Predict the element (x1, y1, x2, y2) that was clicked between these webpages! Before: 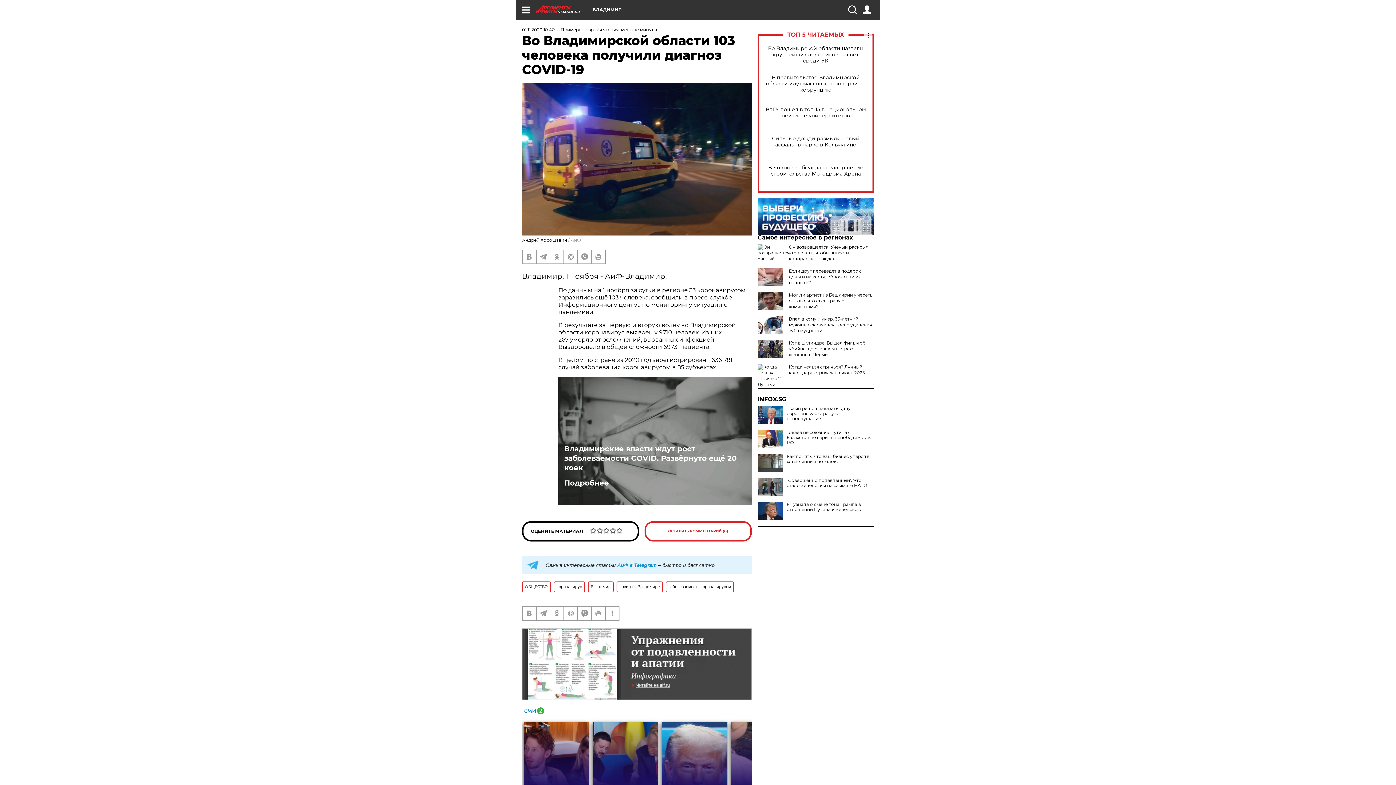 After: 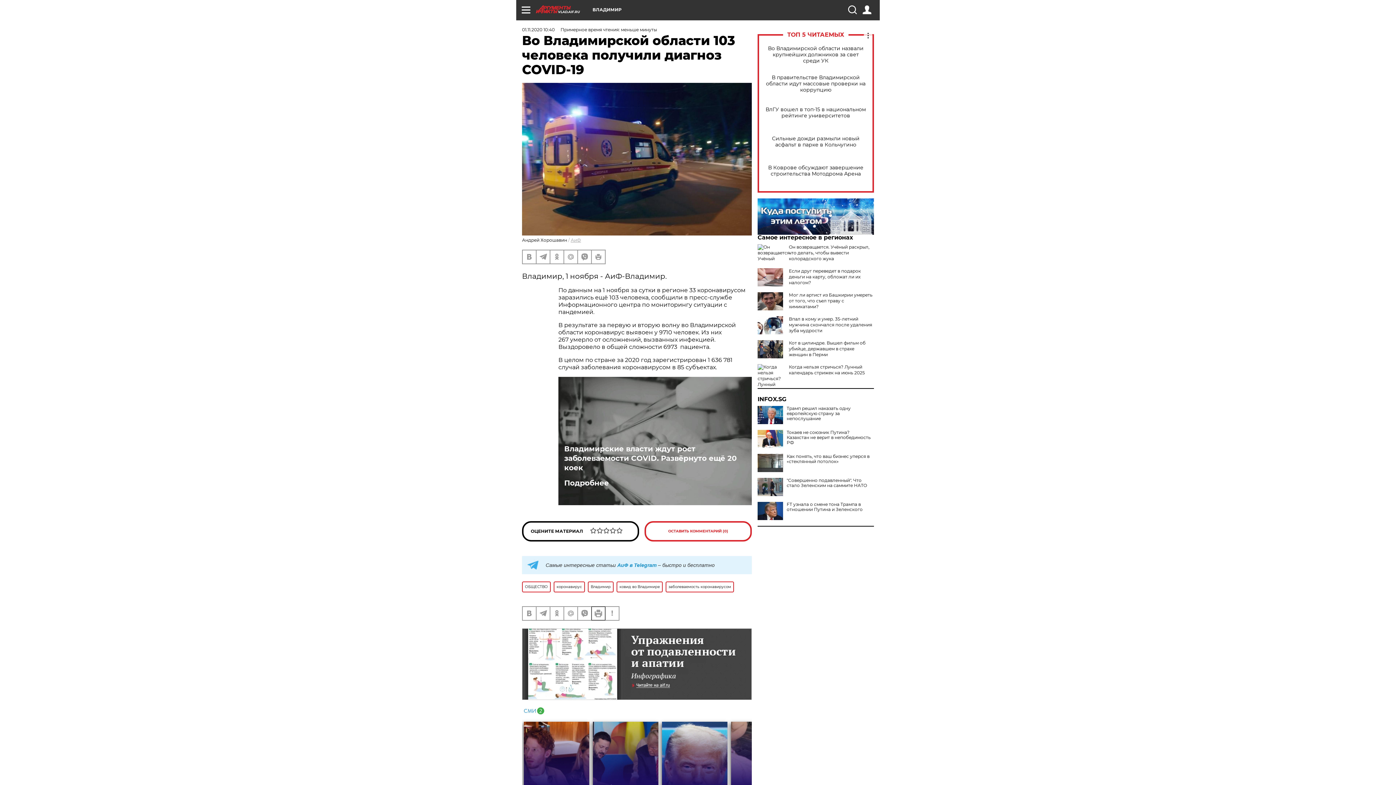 Action: bbox: (592, 607, 605, 620)